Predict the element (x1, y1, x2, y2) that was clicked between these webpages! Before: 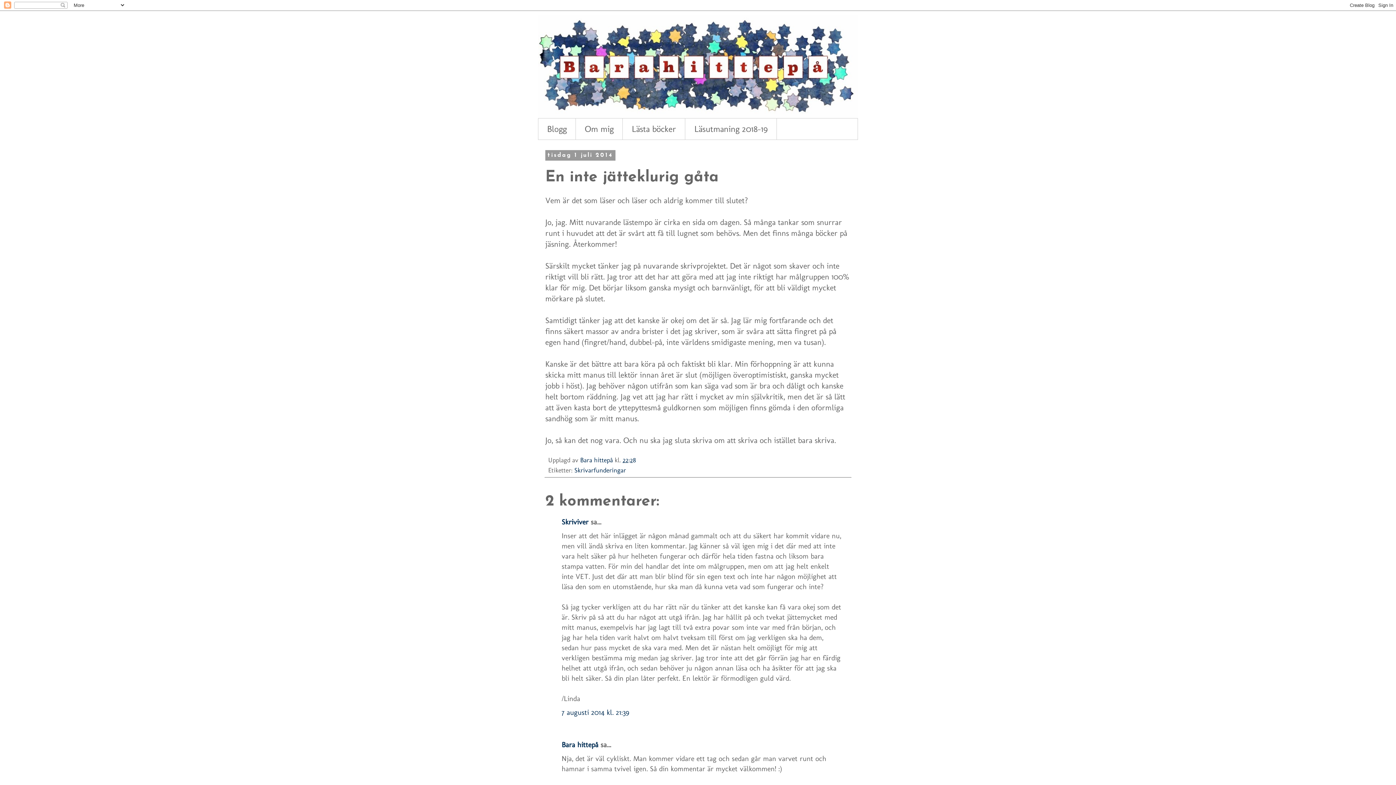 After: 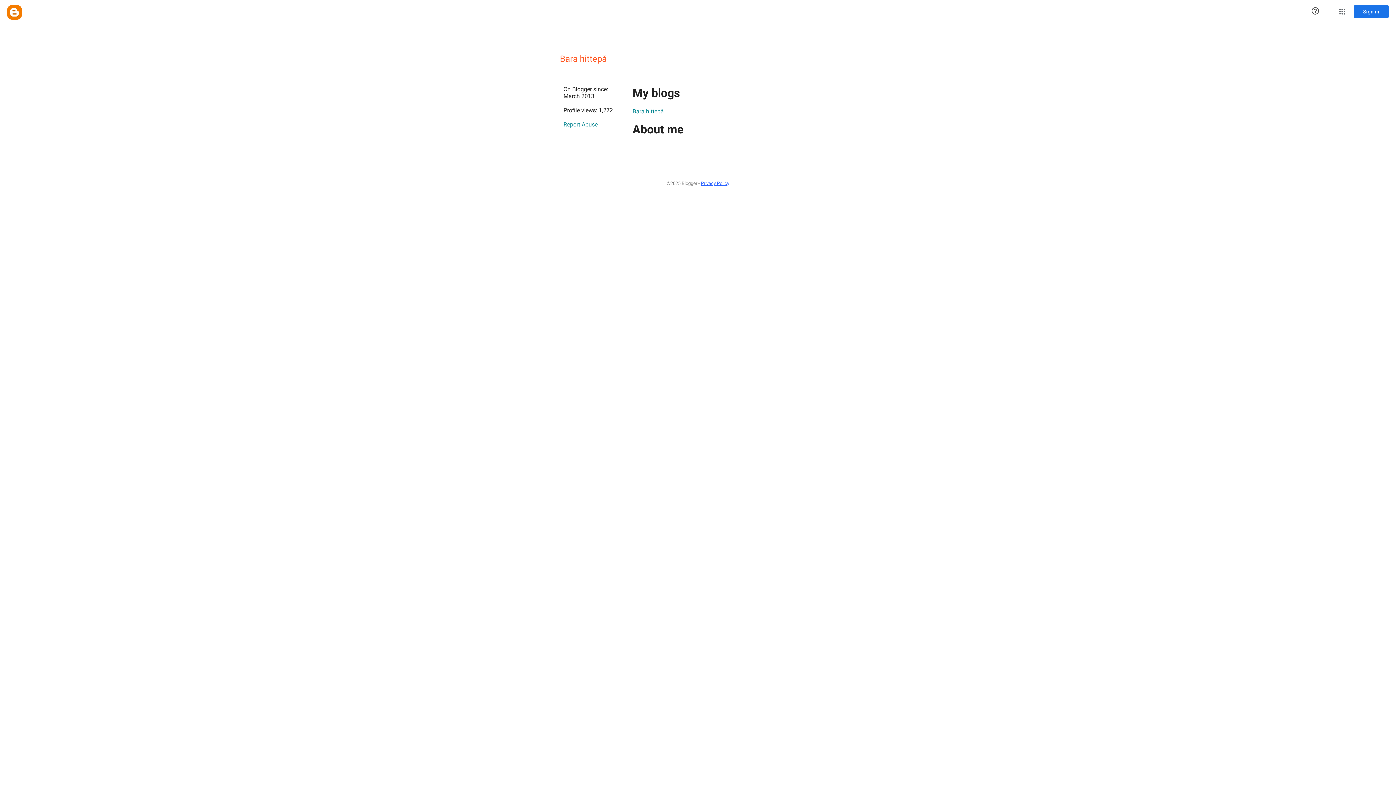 Action: bbox: (580, 456, 614, 464) label: Bara hittepå 